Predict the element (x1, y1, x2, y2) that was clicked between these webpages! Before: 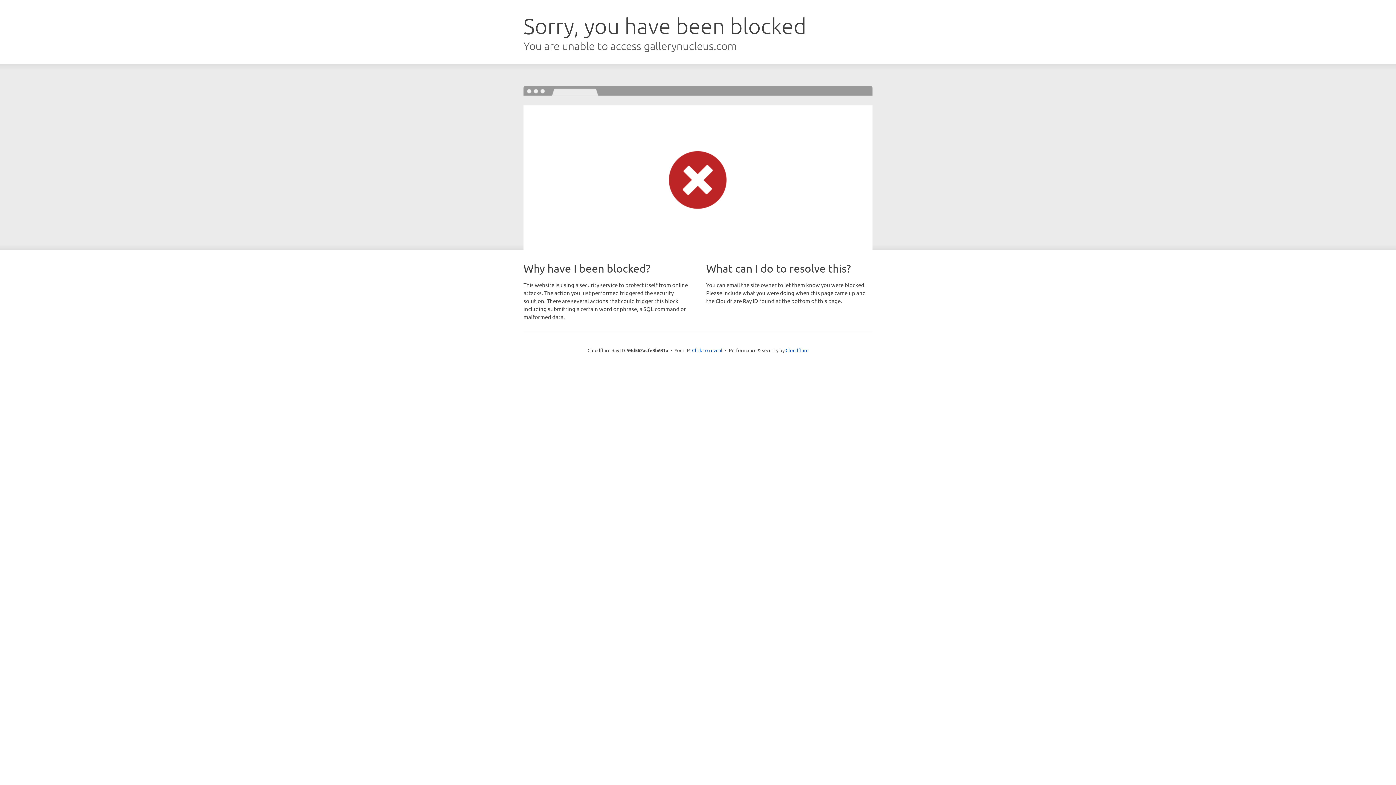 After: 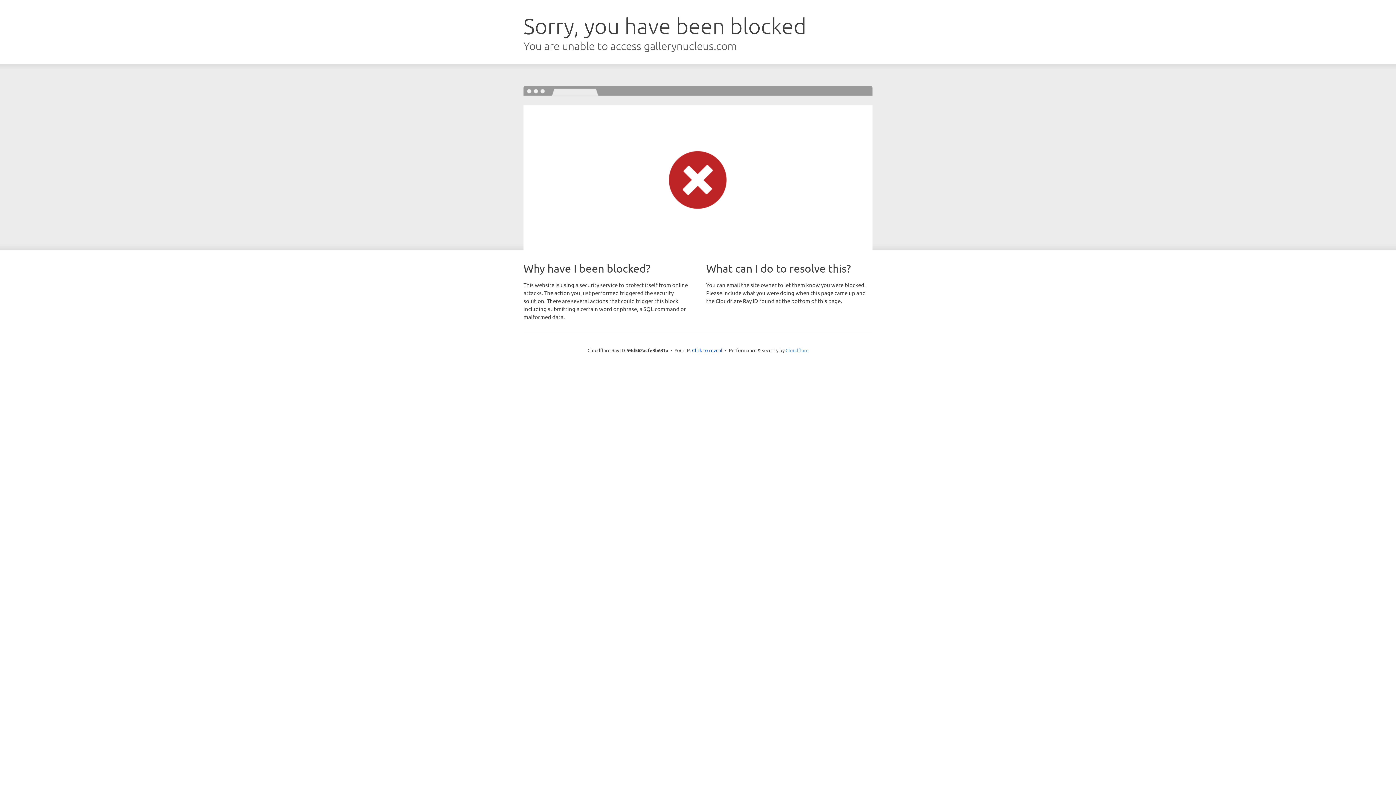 Action: bbox: (785, 347, 808, 353) label: Cloudflare